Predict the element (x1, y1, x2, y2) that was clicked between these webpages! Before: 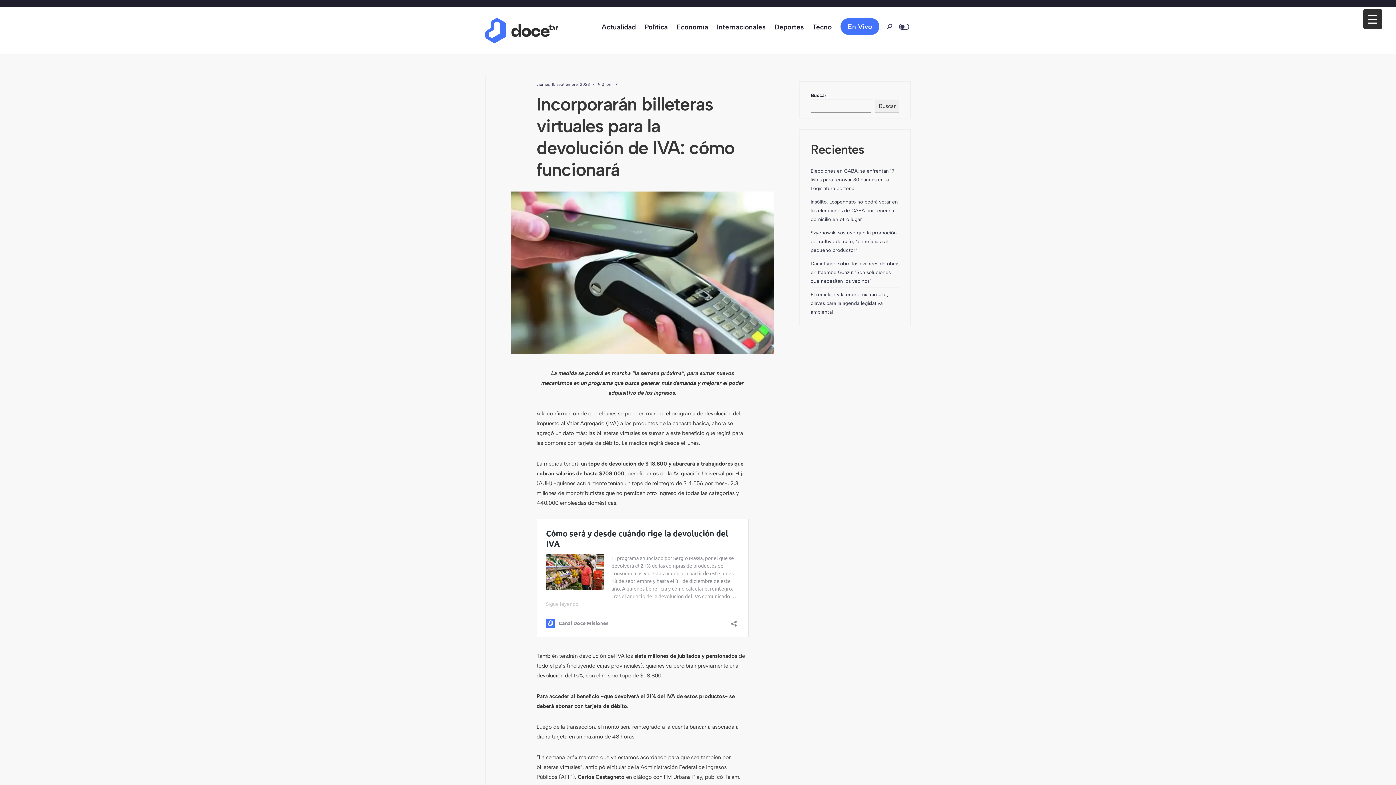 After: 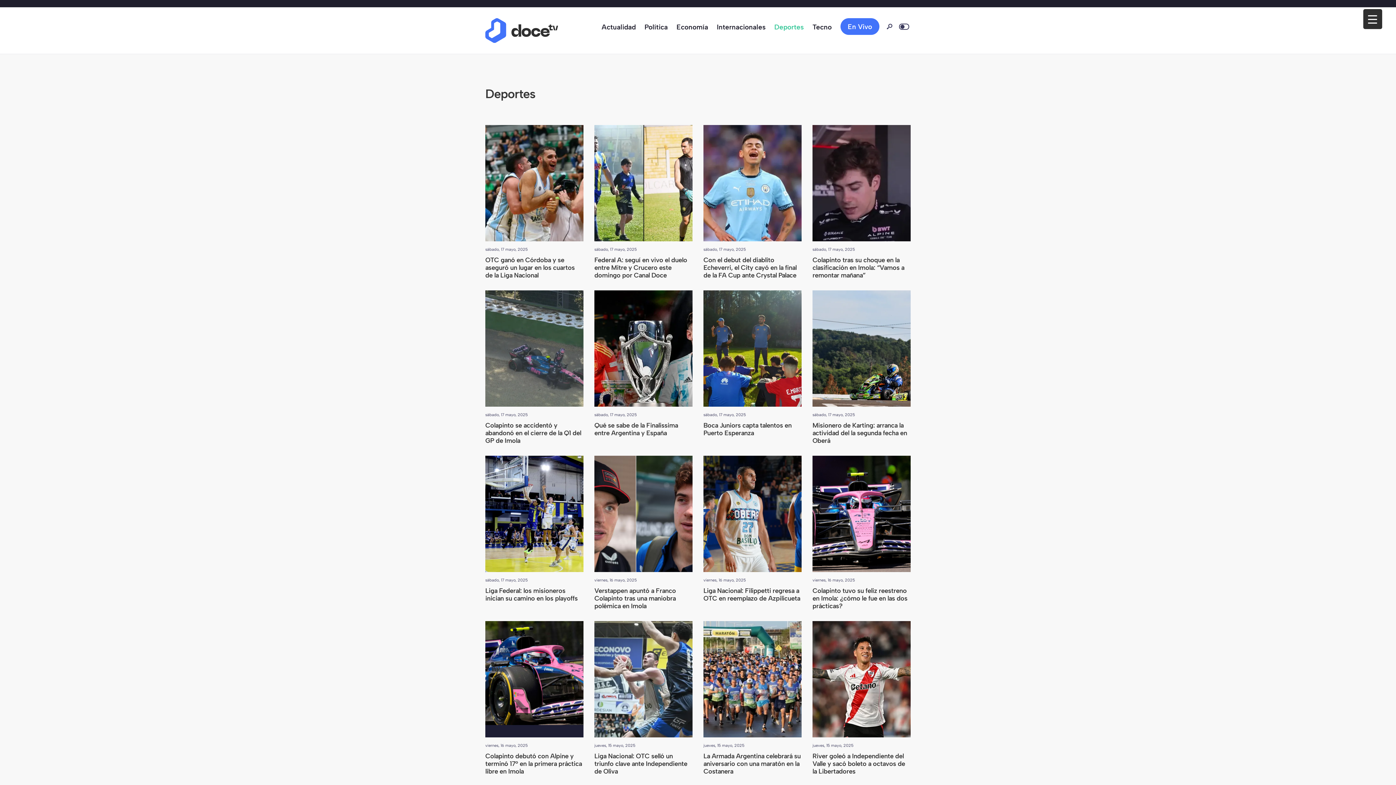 Action: bbox: (774, 18, 803, 34) label: Deportes